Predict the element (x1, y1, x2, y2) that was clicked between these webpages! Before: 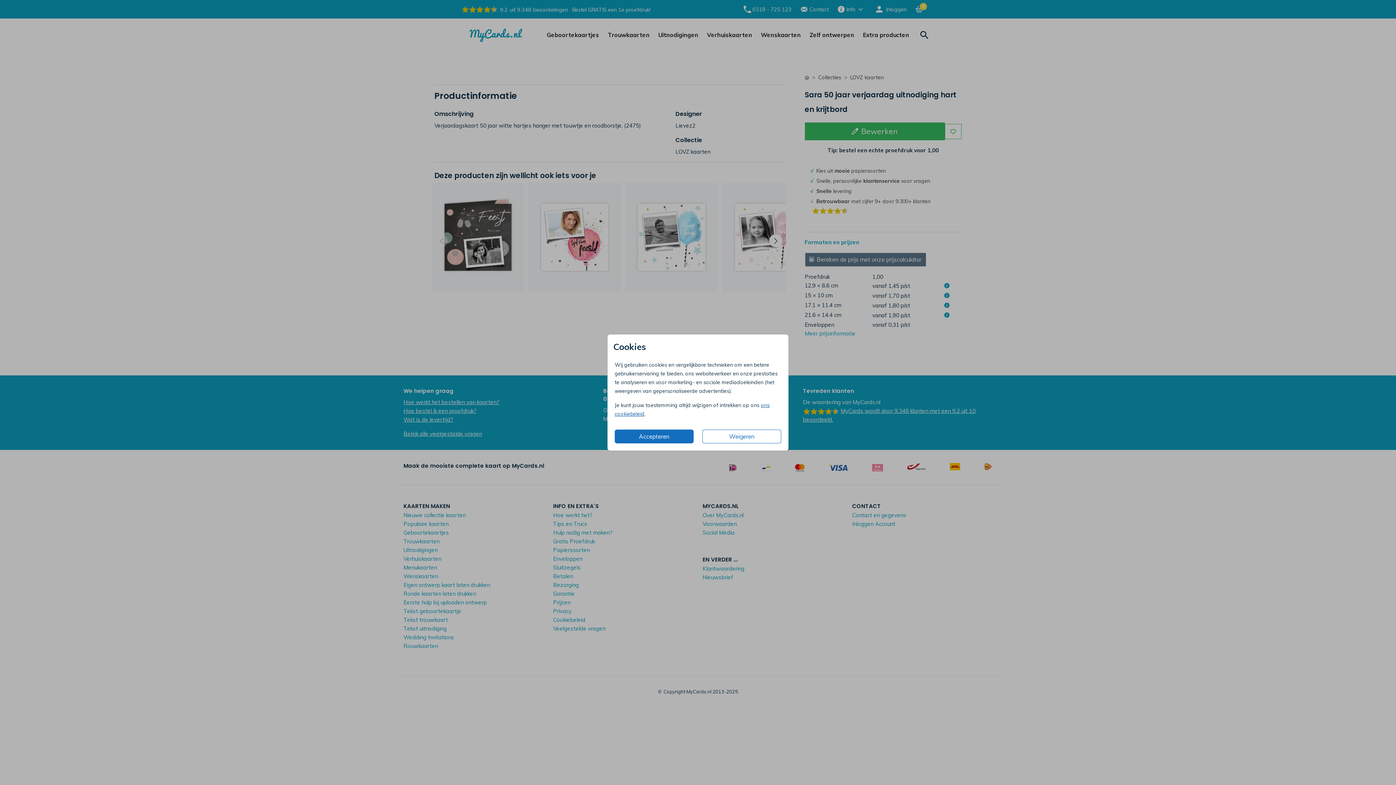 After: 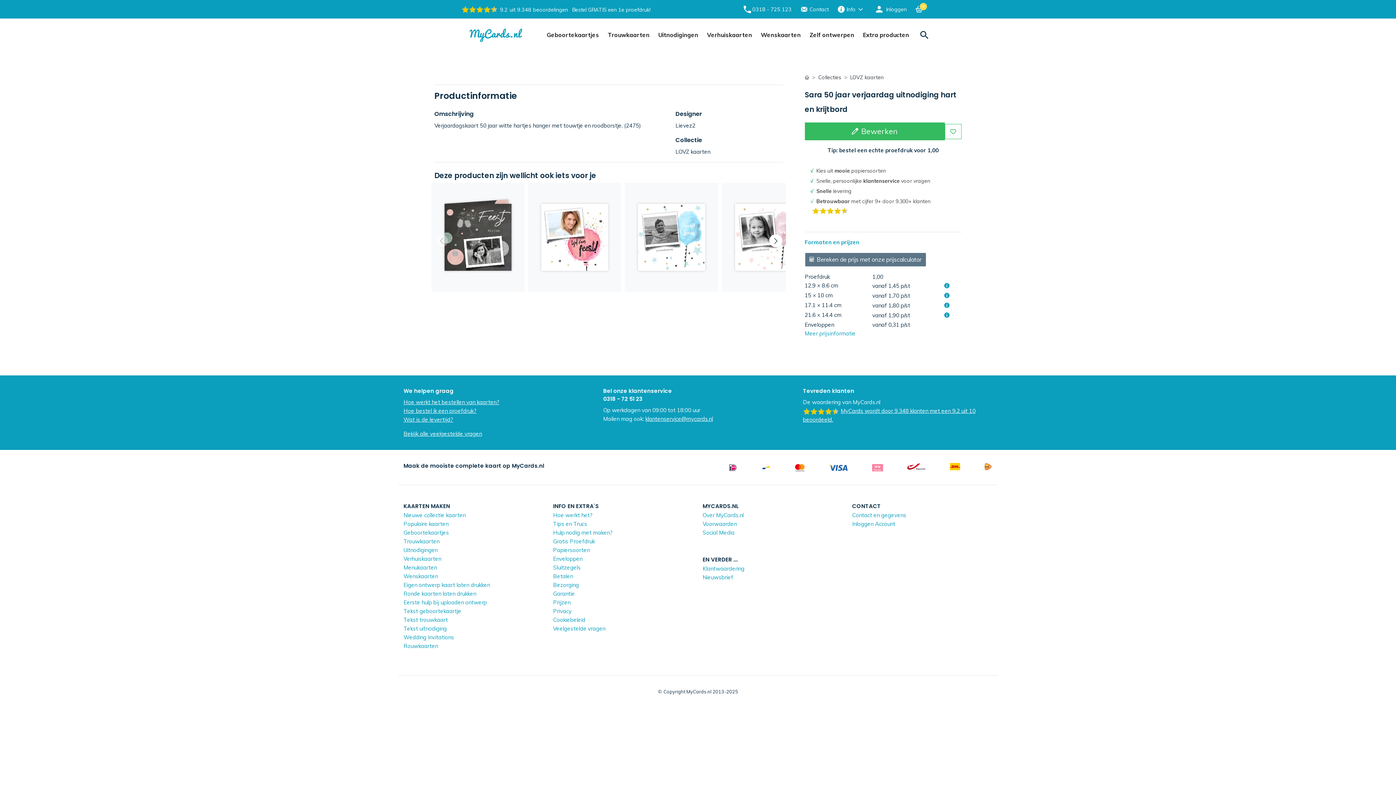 Action: bbox: (702, 429, 781, 443) label: Weigeren